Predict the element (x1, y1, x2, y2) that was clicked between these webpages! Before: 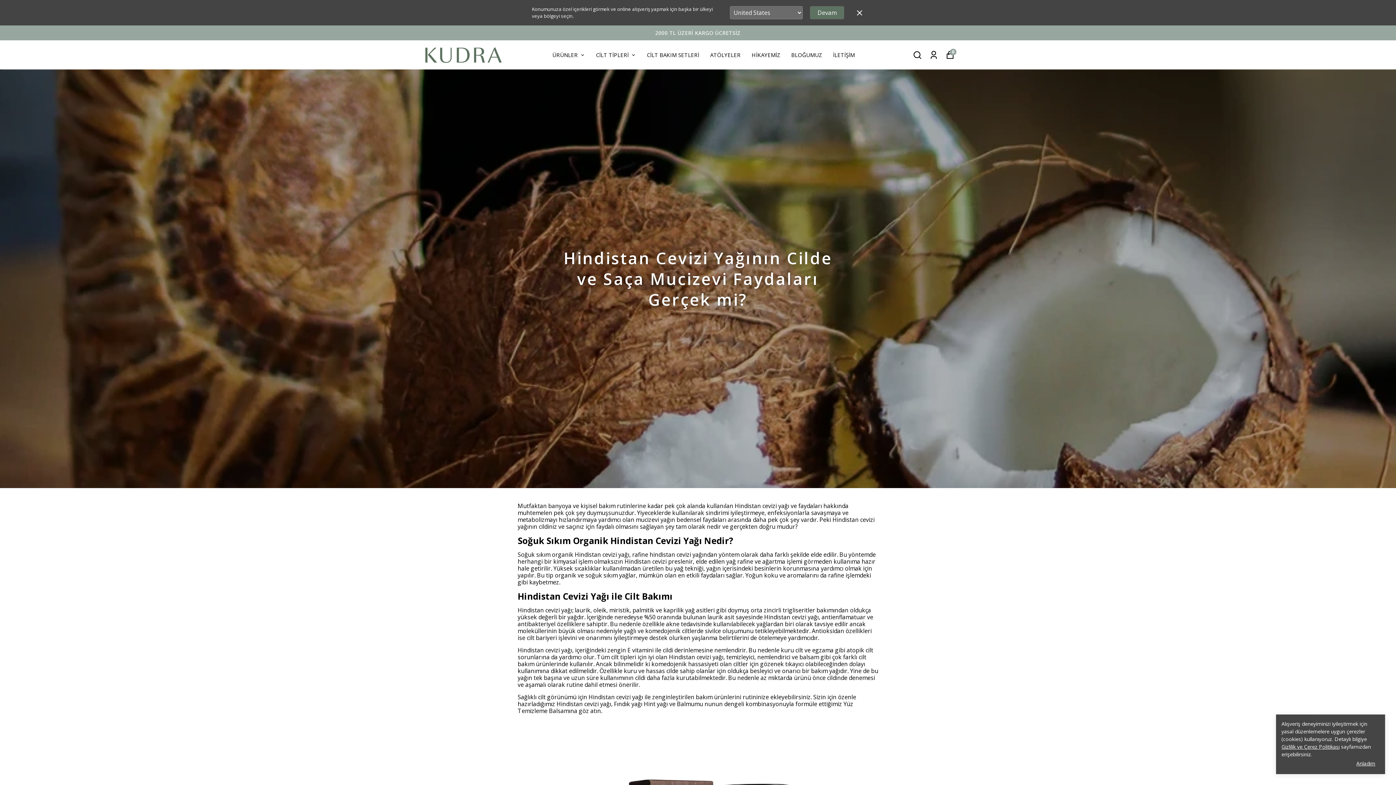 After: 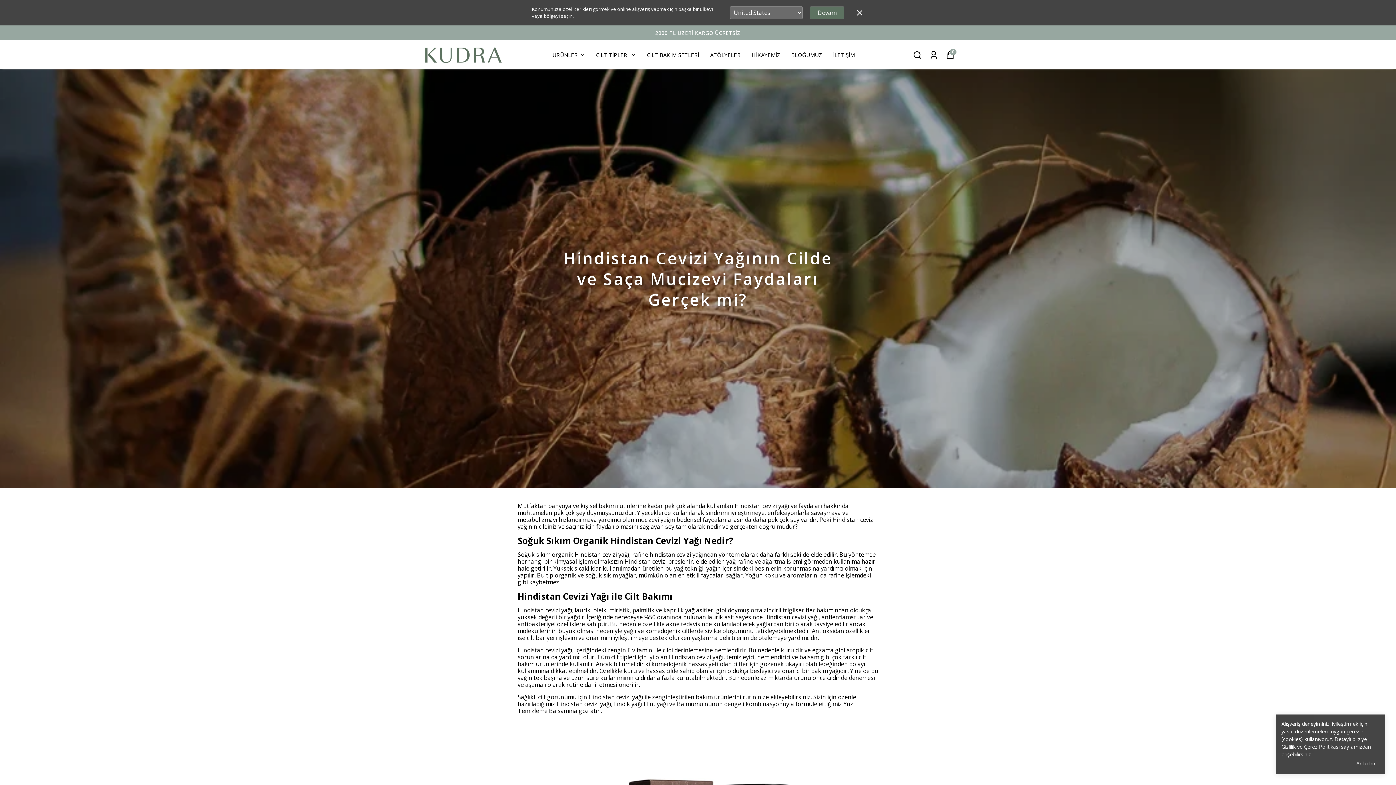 Action: bbox: (1281, 743, 1340, 750) label: Gizlilik ve Çerez Politikası